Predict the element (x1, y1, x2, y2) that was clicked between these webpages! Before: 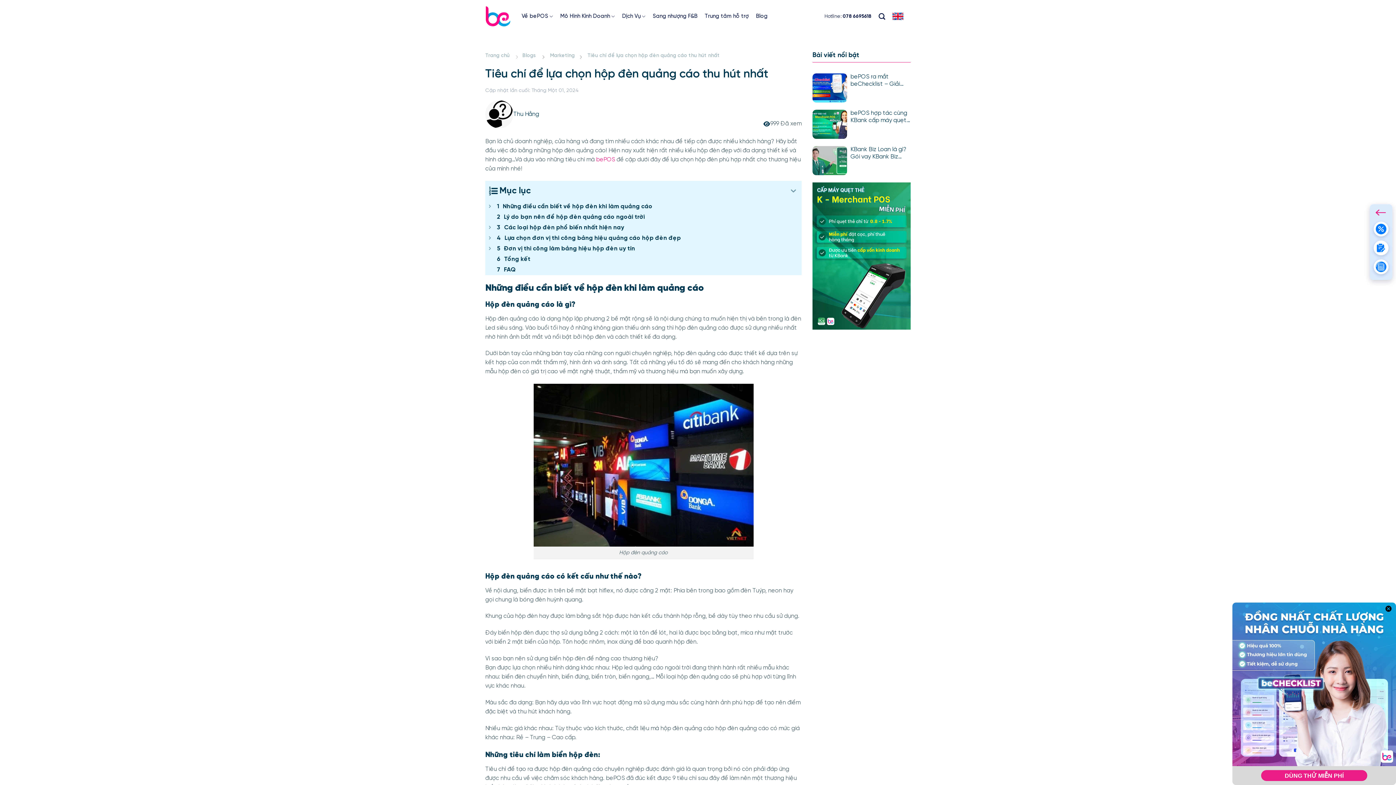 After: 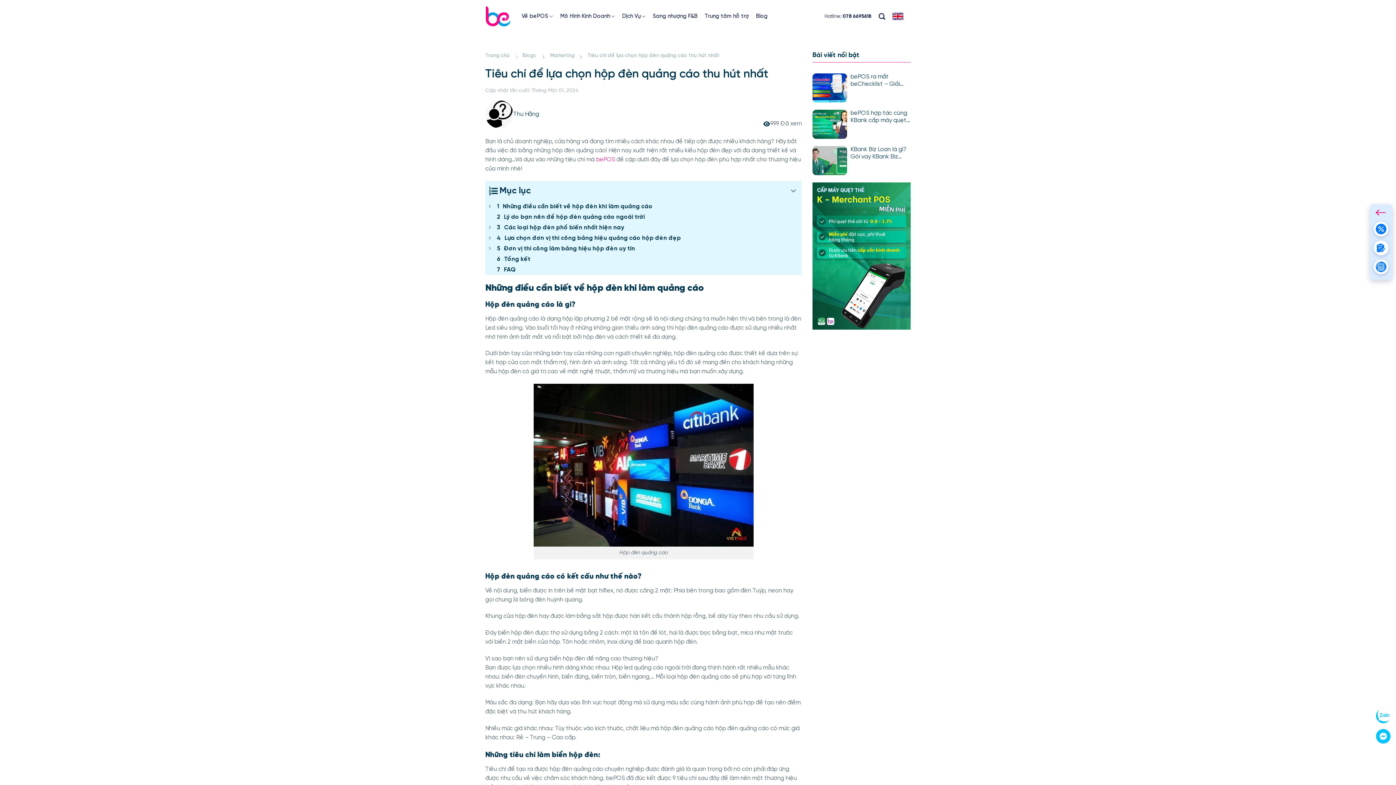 Action: label: DÙNG THỬ MIỄN PHÍ bbox: (1261, 770, 1367, 781)